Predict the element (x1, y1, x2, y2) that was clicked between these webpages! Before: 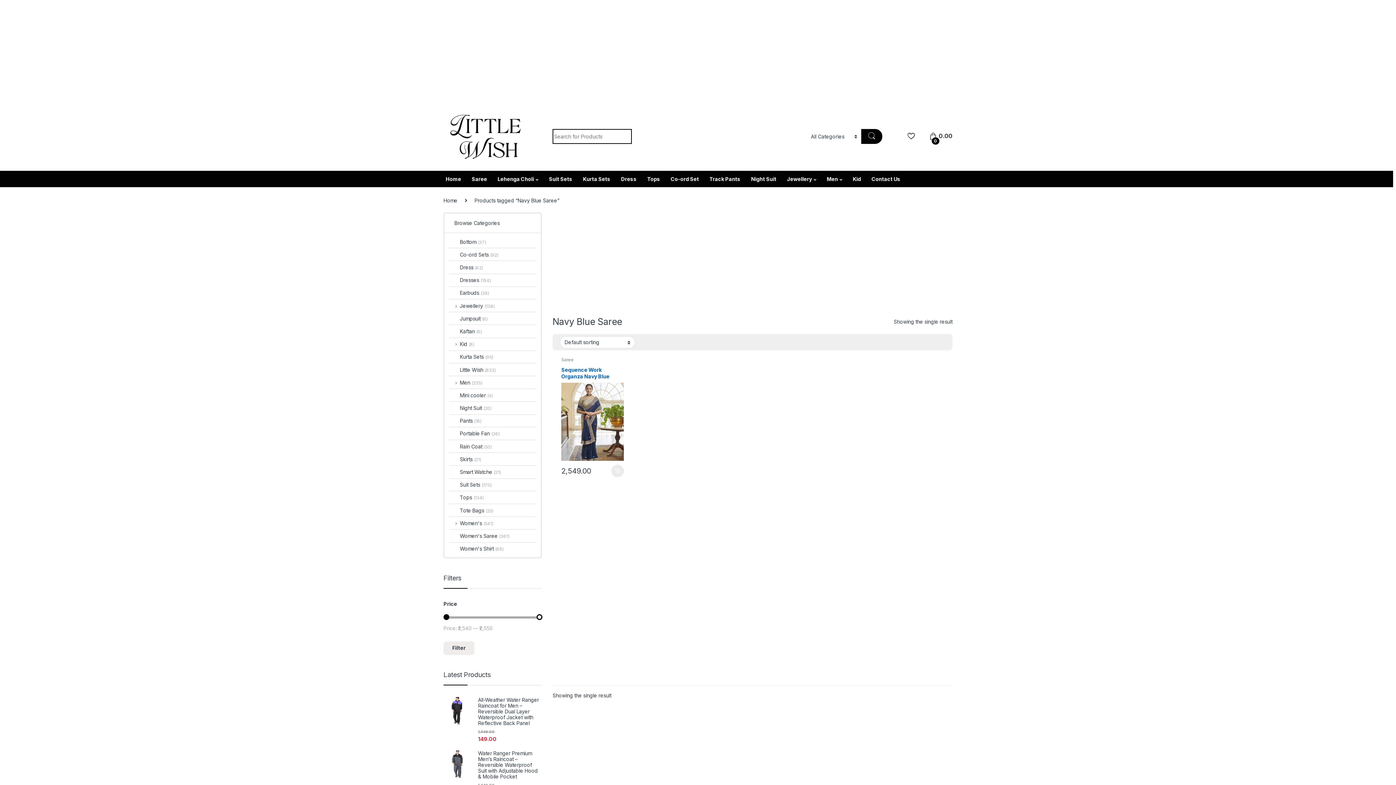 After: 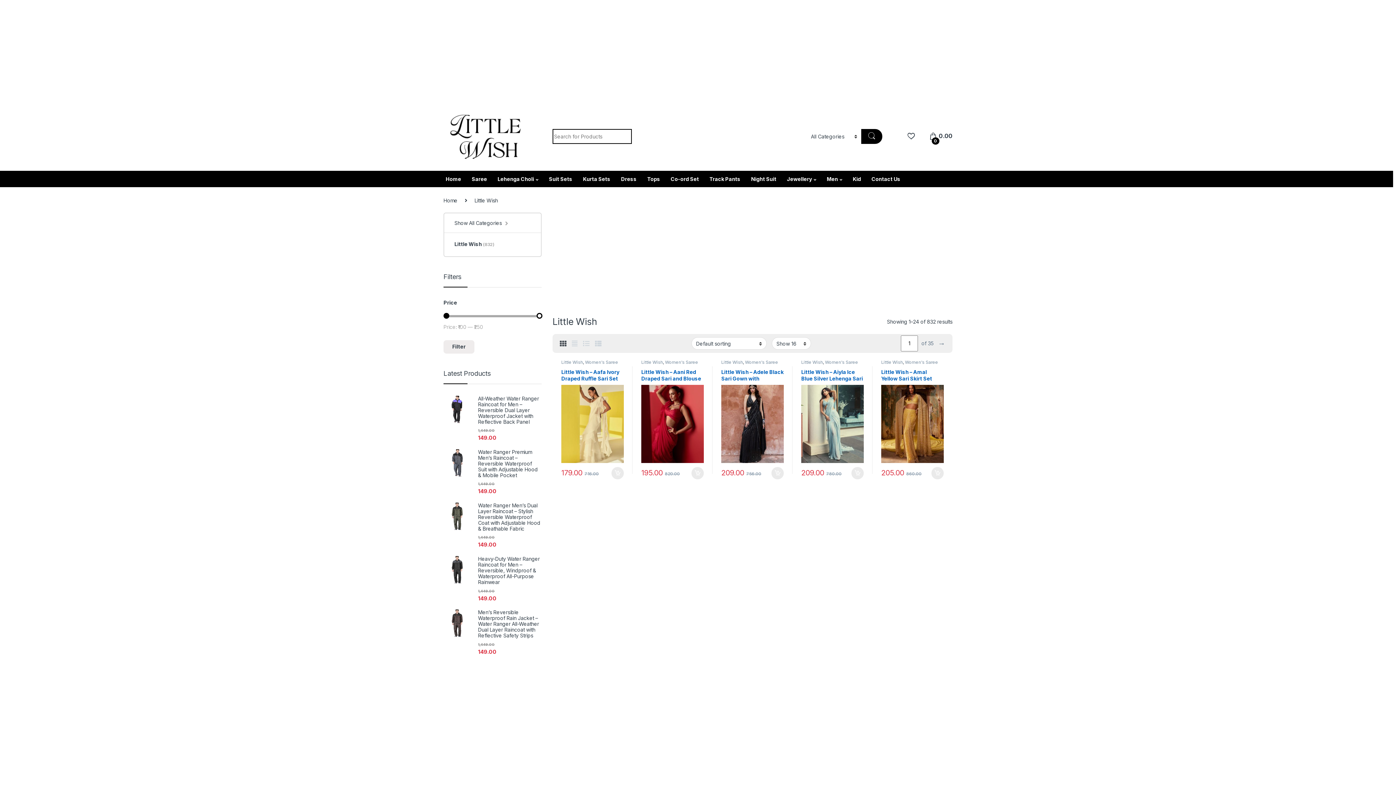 Action: label: Little Wish (832) bbox: (449, 363, 495, 376)